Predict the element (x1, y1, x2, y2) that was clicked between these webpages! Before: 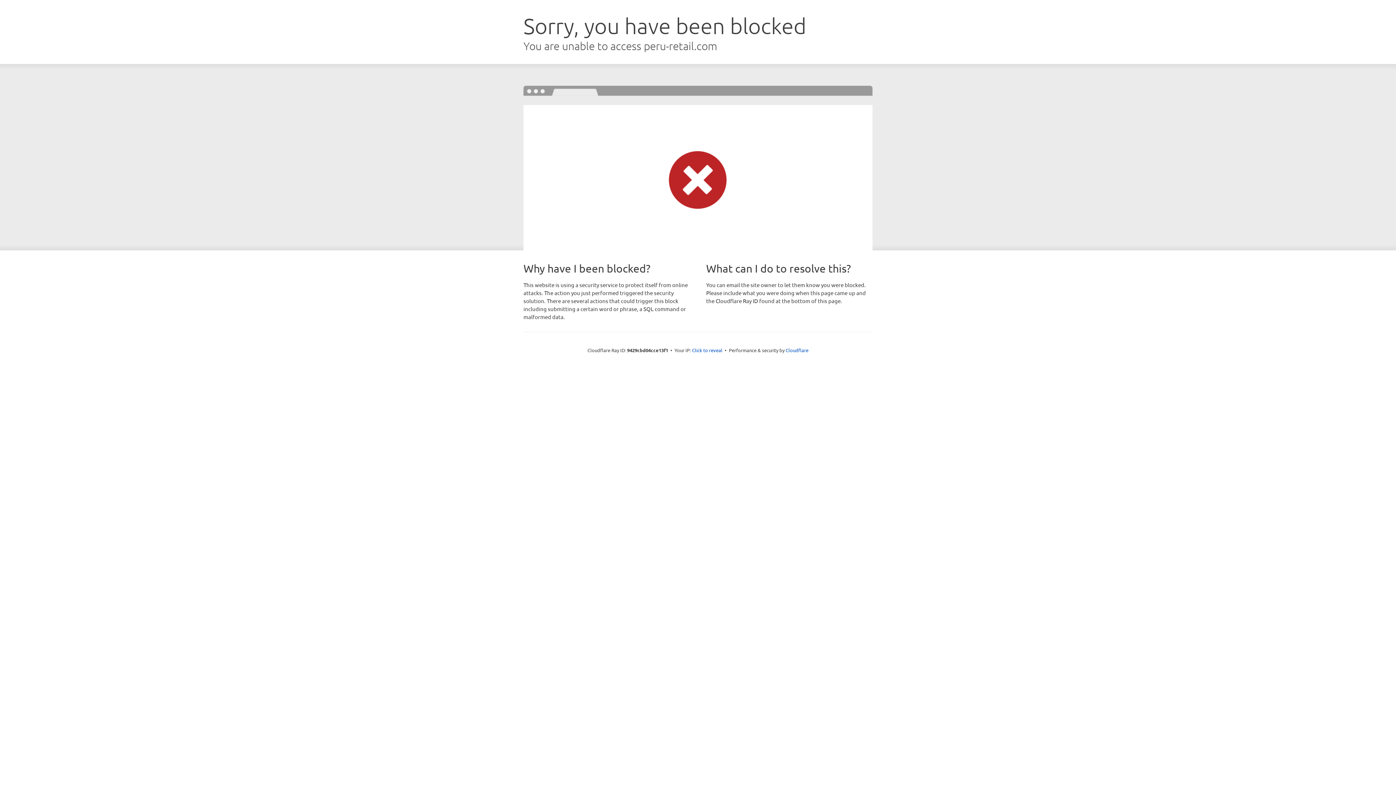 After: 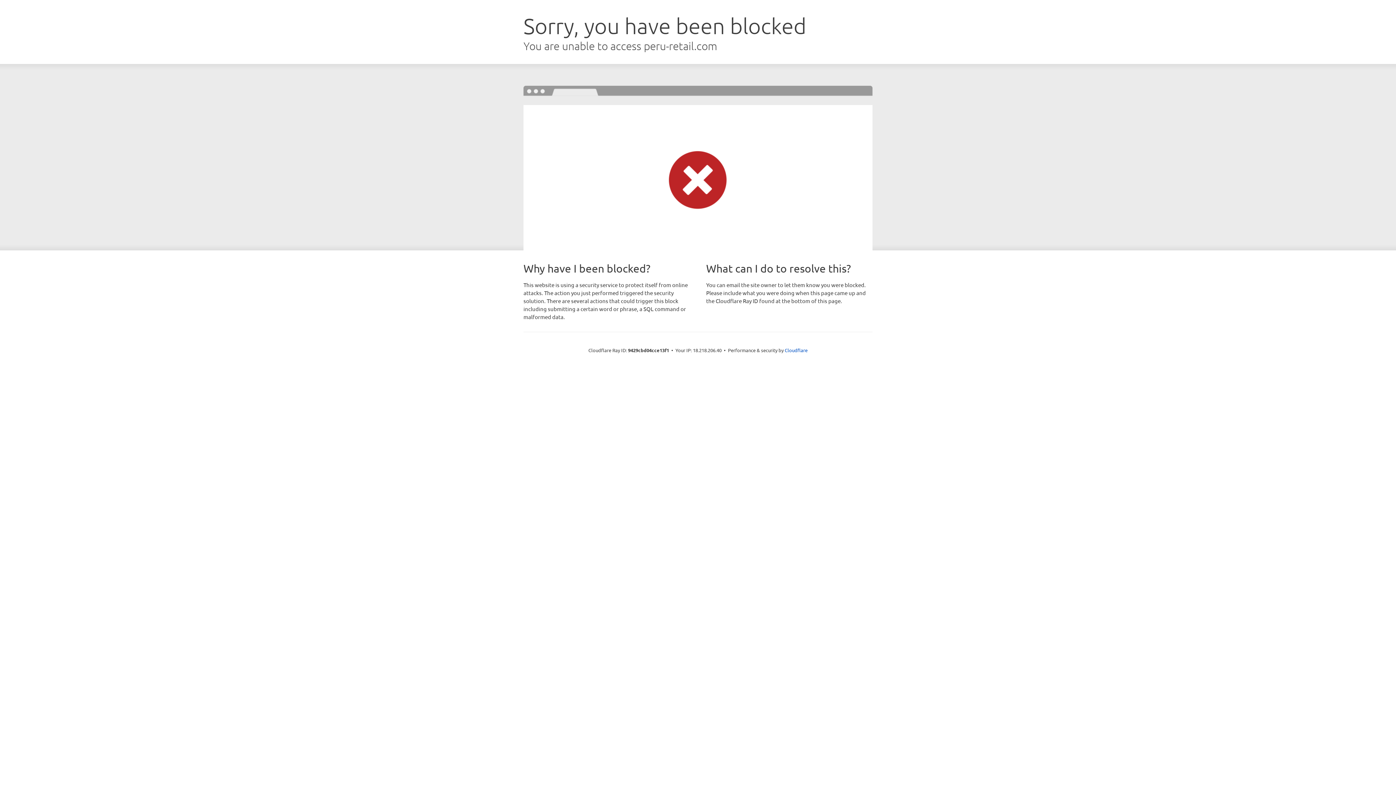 Action: bbox: (692, 346, 722, 353) label: Click to reveal